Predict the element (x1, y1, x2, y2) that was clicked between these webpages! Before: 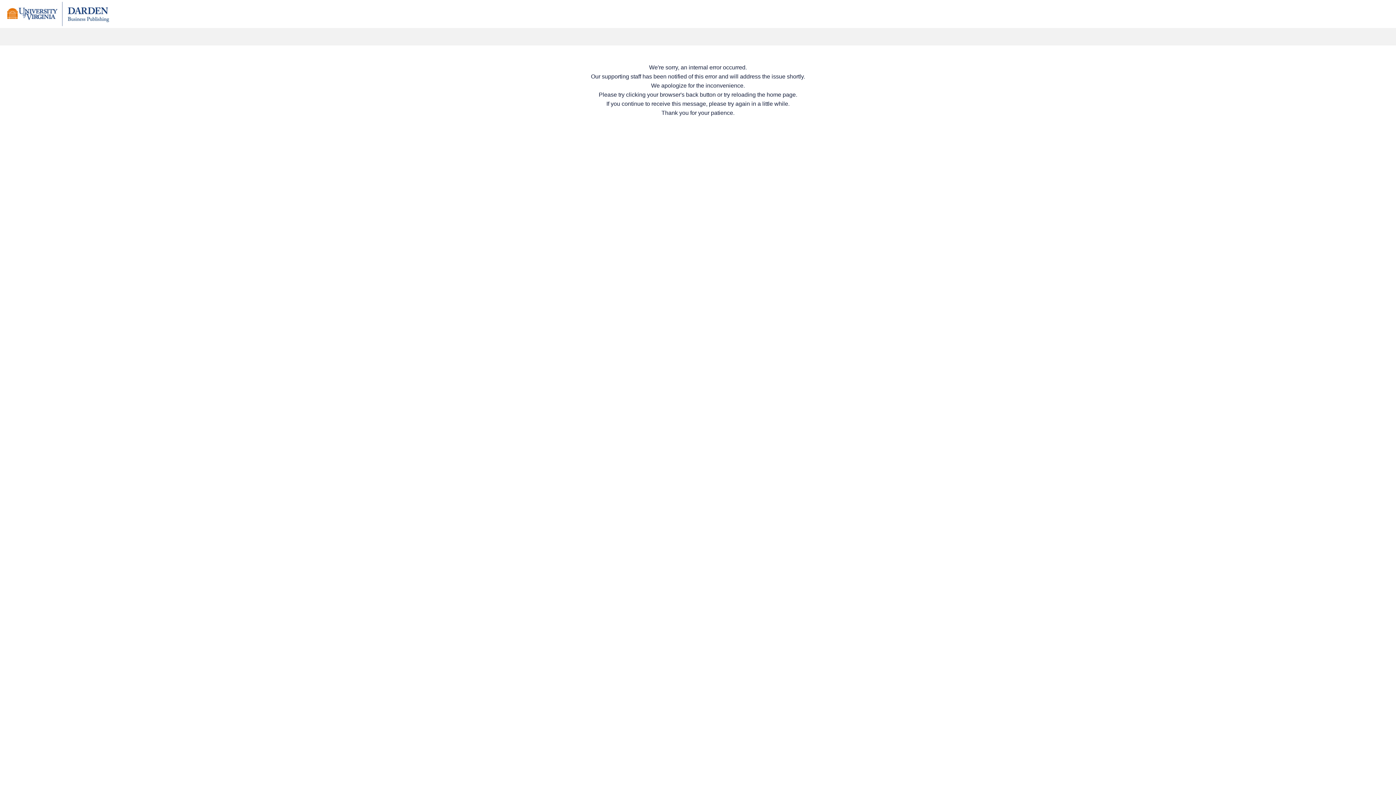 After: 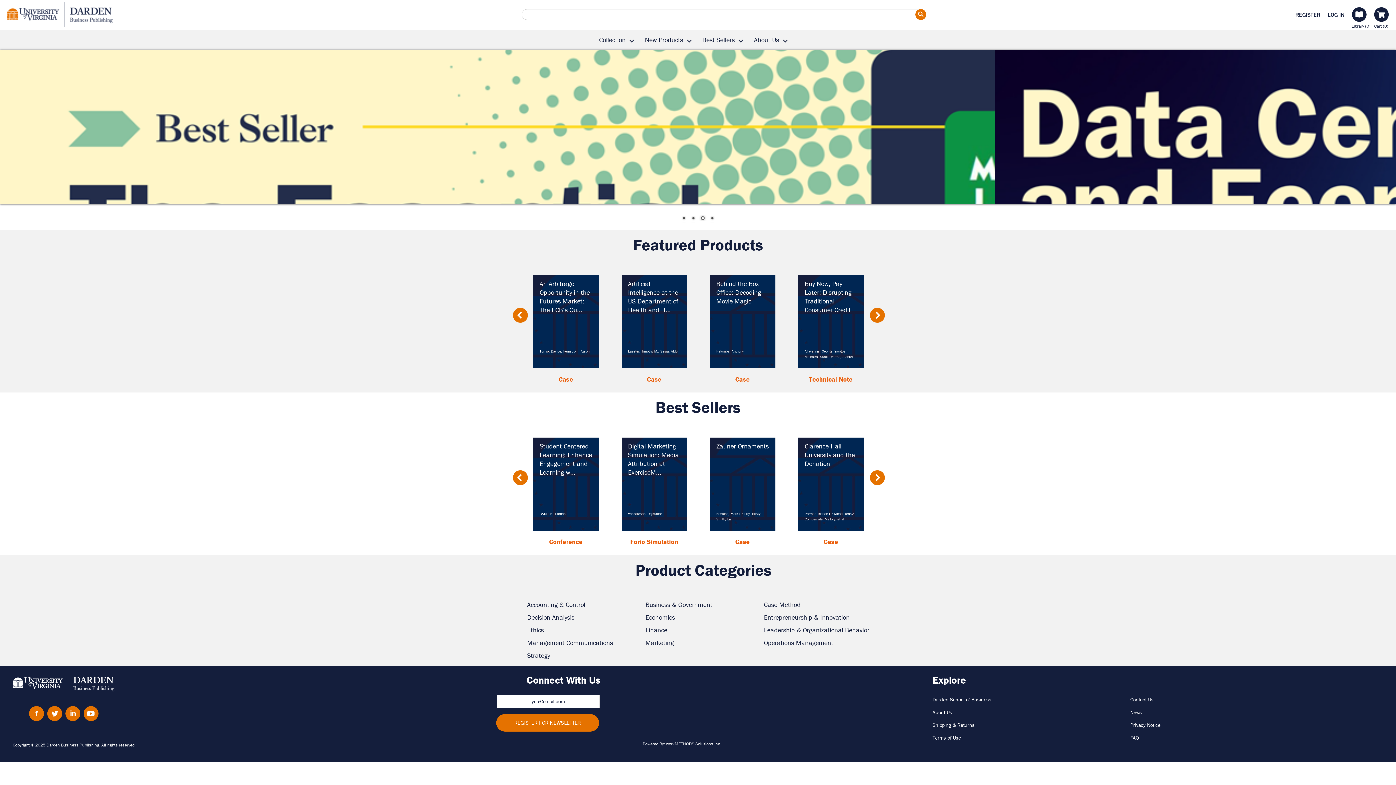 Action: bbox: (7, 10, 109, 16)